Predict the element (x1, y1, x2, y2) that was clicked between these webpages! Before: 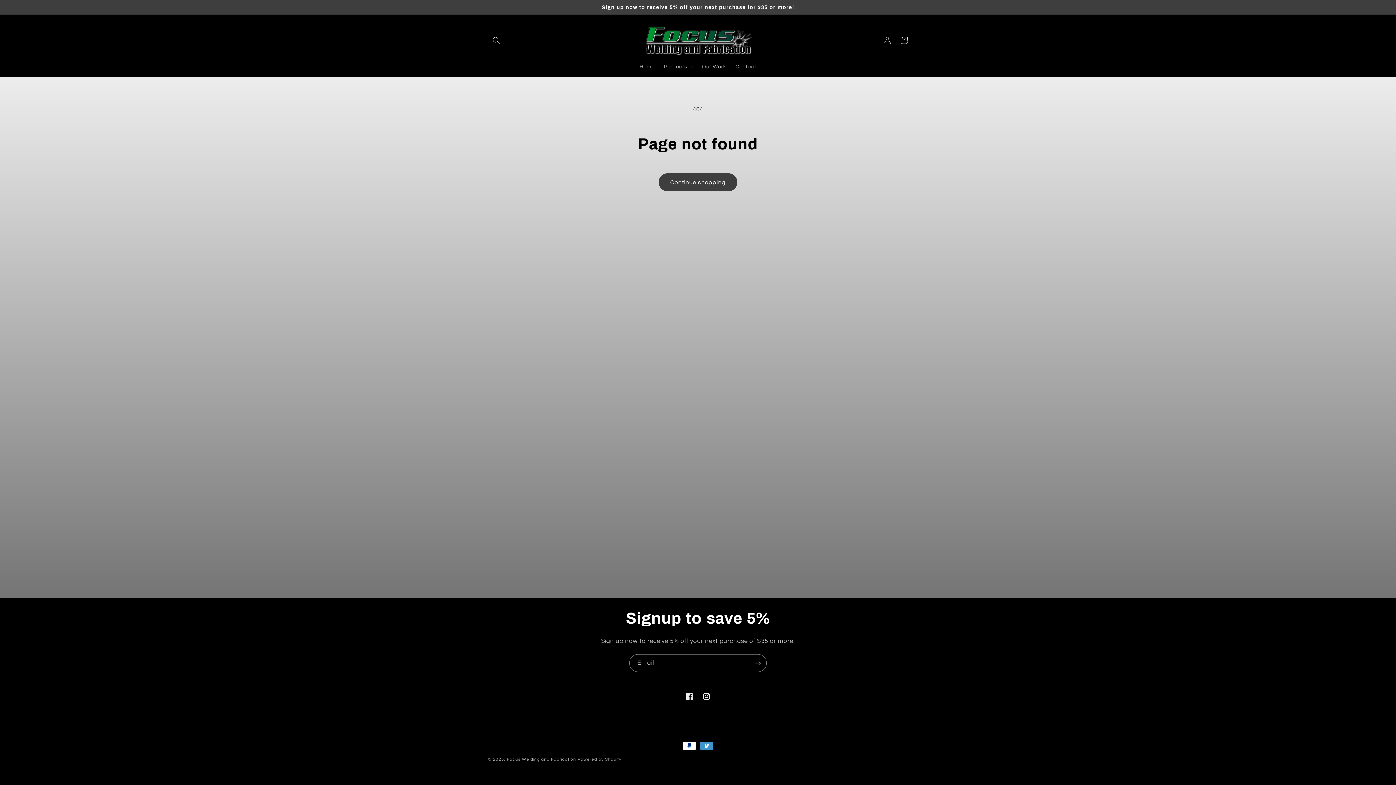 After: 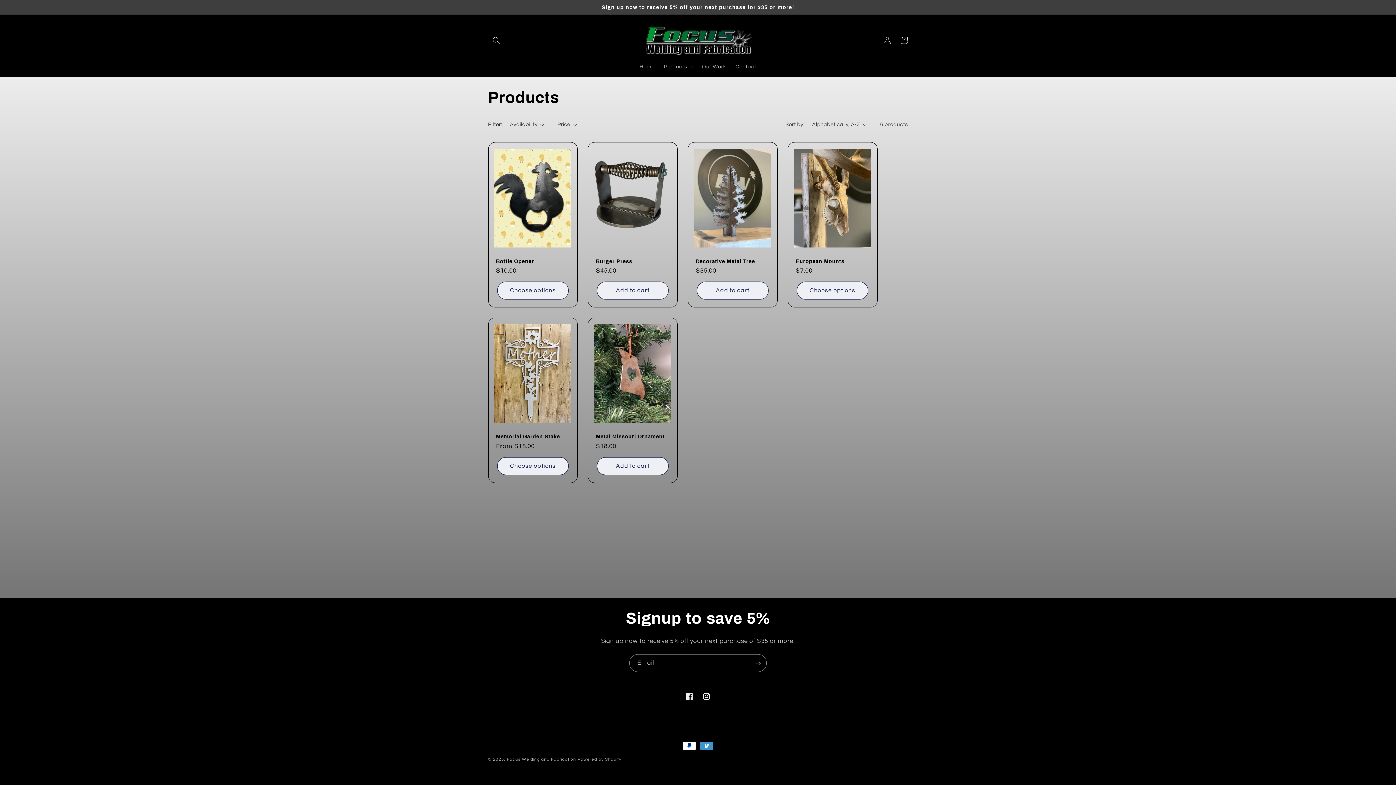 Action: label: Continue shopping bbox: (658, 173, 737, 191)